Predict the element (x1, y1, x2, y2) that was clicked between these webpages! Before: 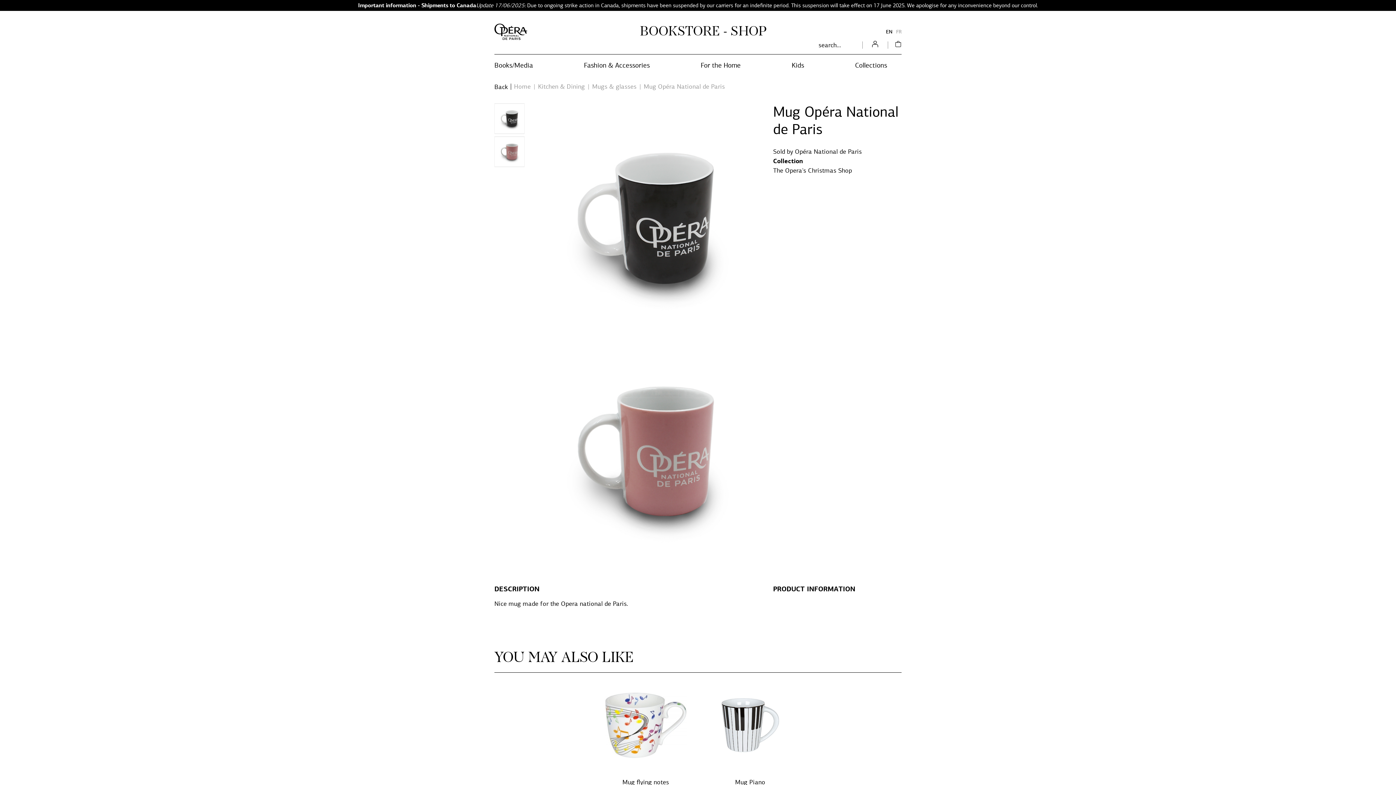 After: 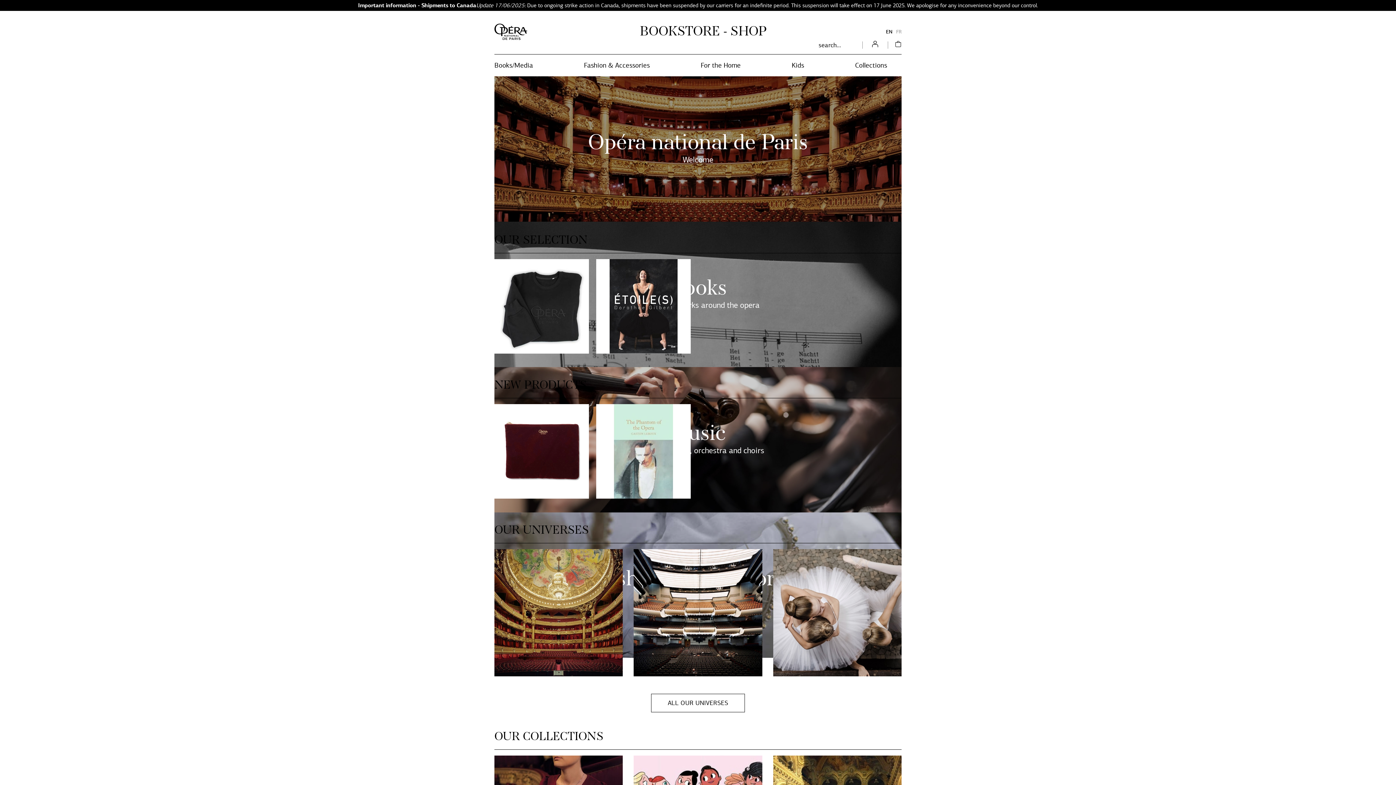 Action: label: Home bbox: (514, 82, 530, 90)